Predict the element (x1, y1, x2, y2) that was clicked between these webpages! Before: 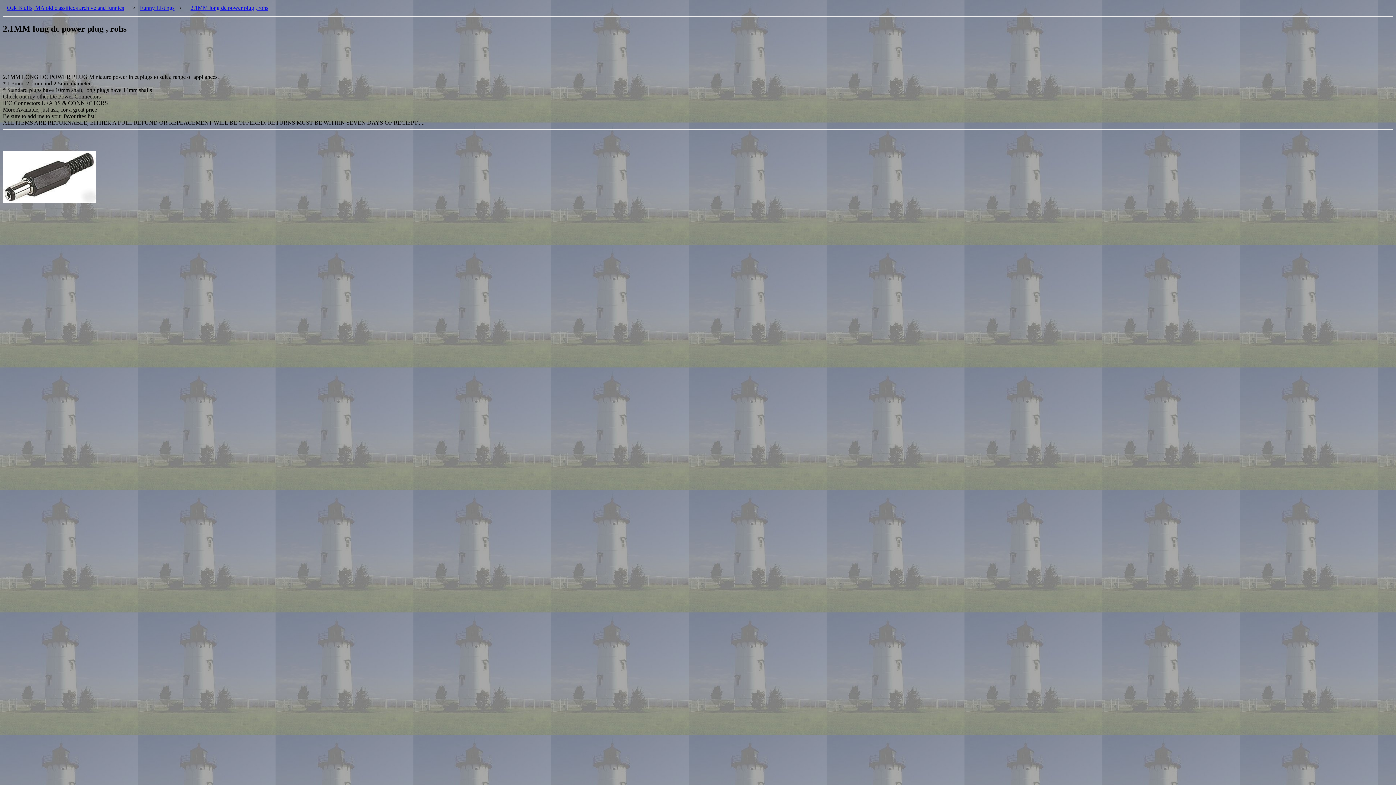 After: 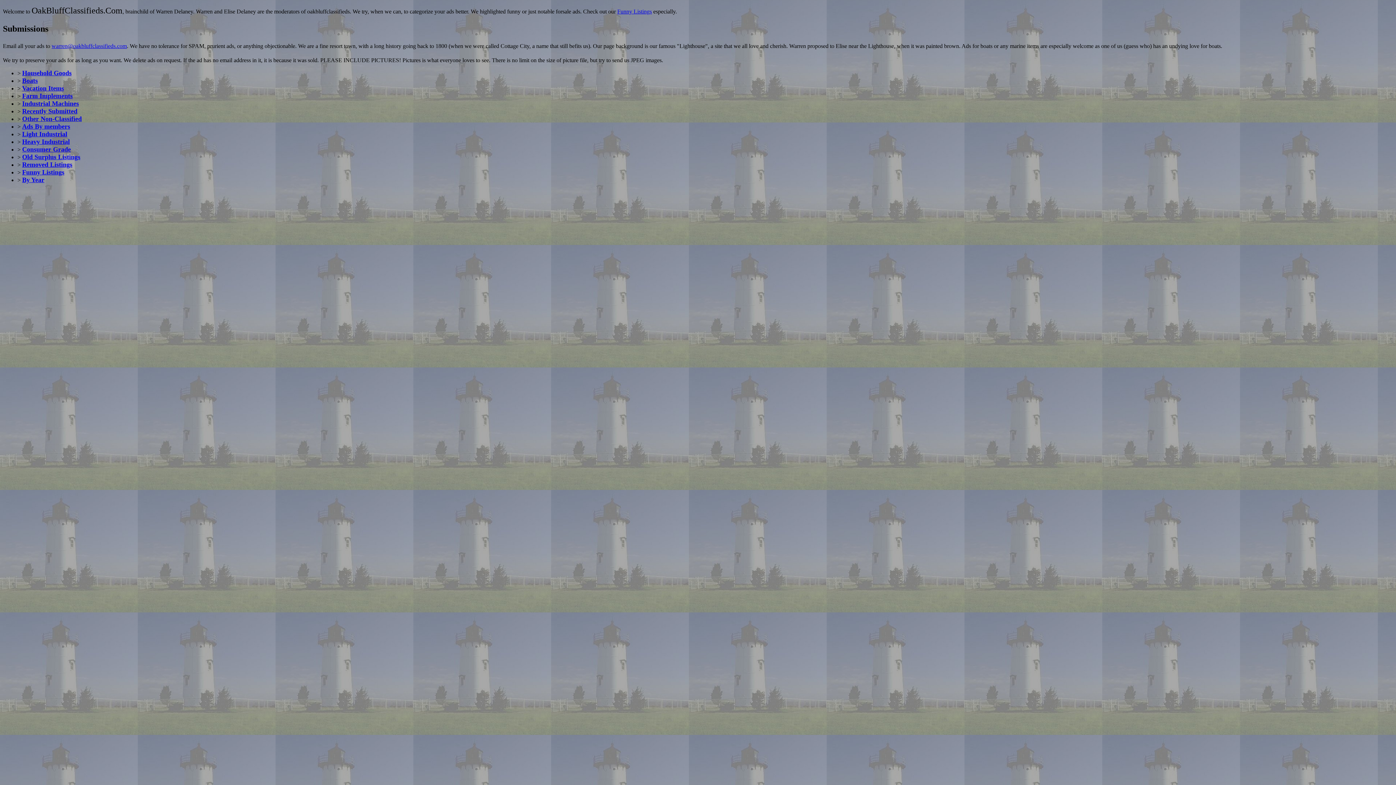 Action: label: Oak Bluffs, MA old classifieds archive and funnies bbox: (2, 0, 128, 14)